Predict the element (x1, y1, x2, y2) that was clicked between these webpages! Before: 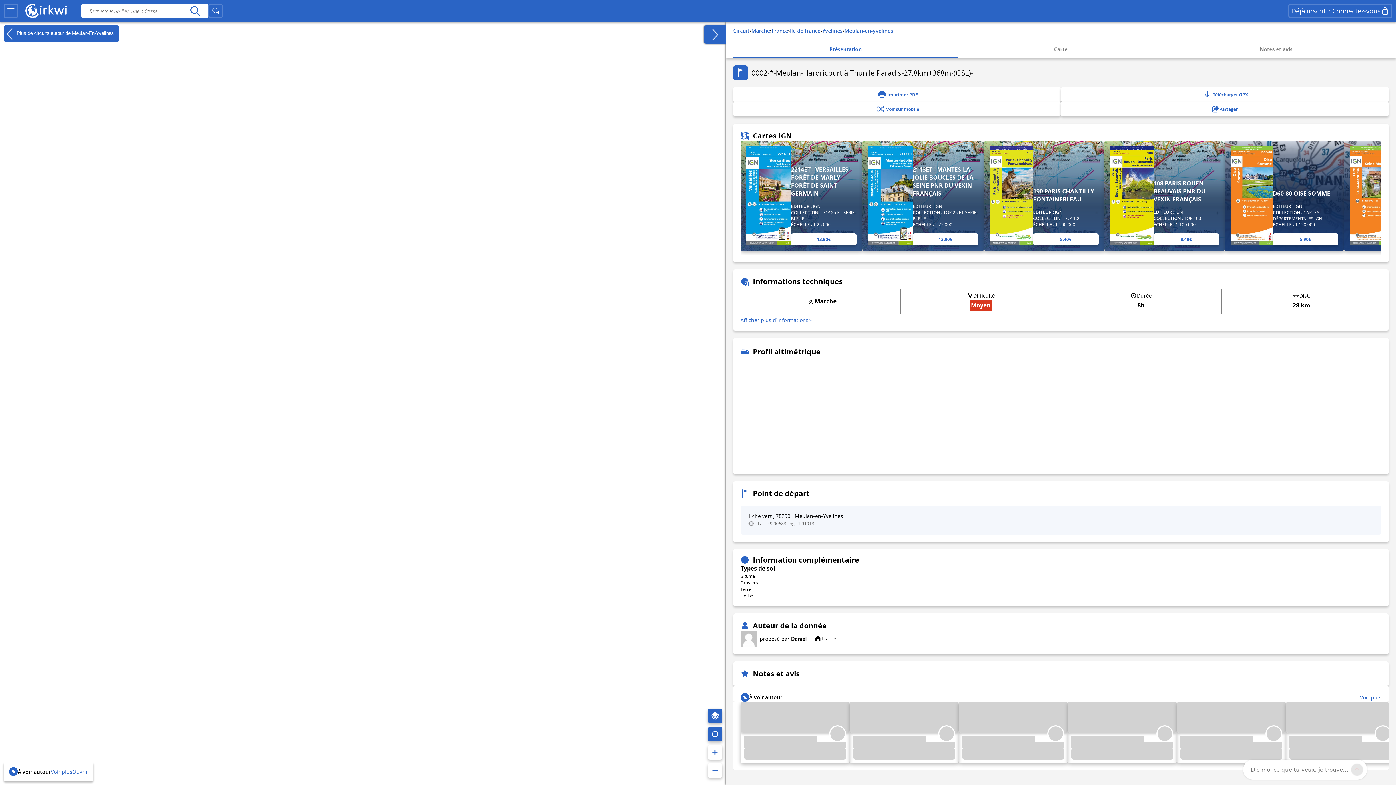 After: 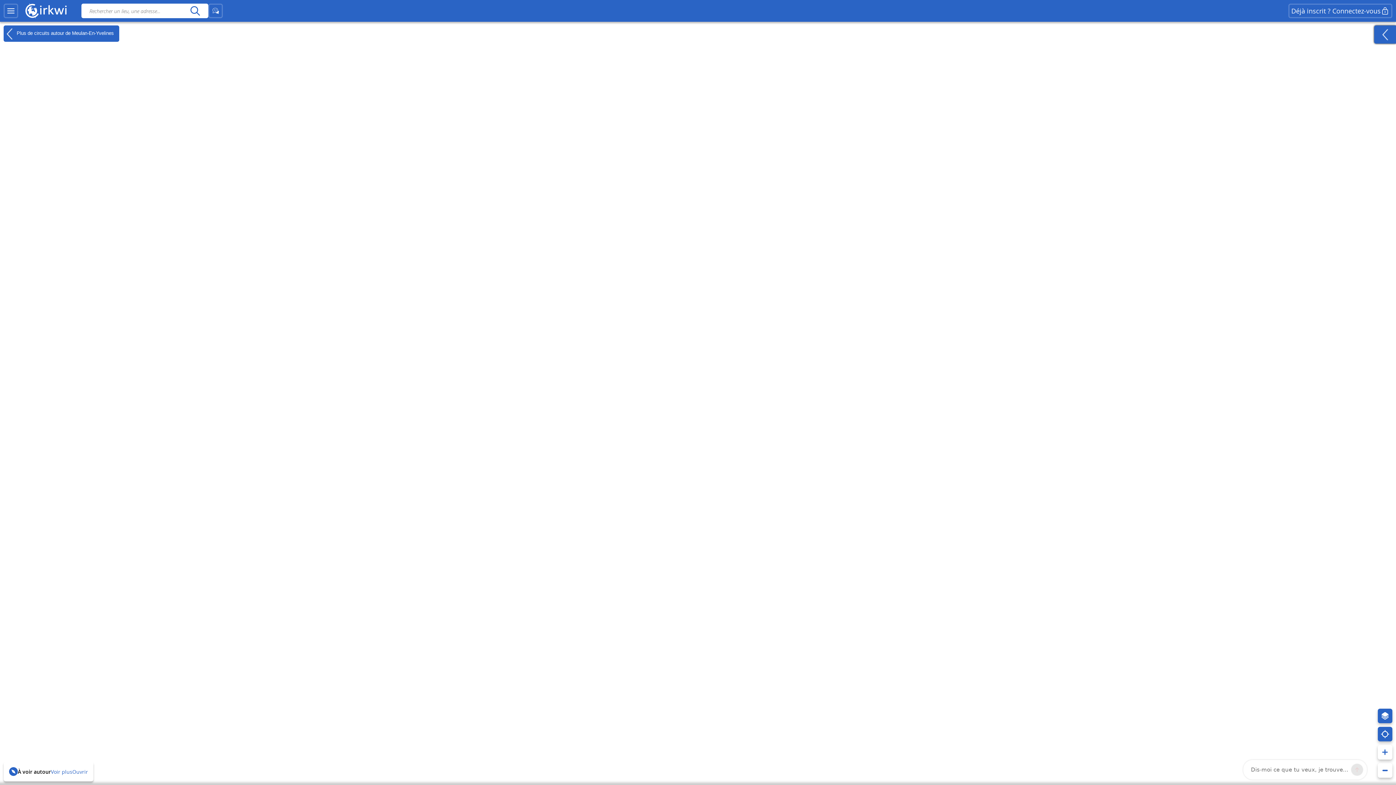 Action: bbox: (704, 25, 726, 43)